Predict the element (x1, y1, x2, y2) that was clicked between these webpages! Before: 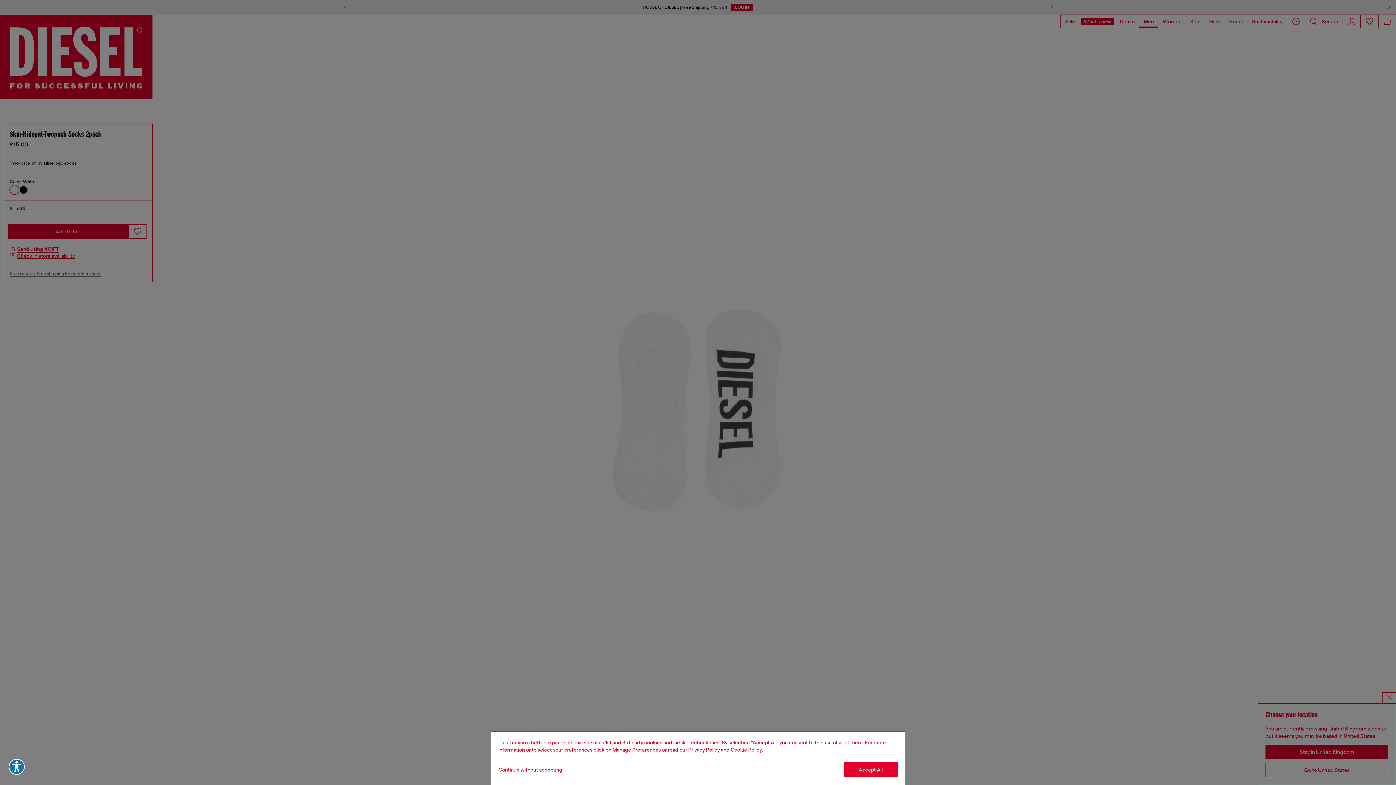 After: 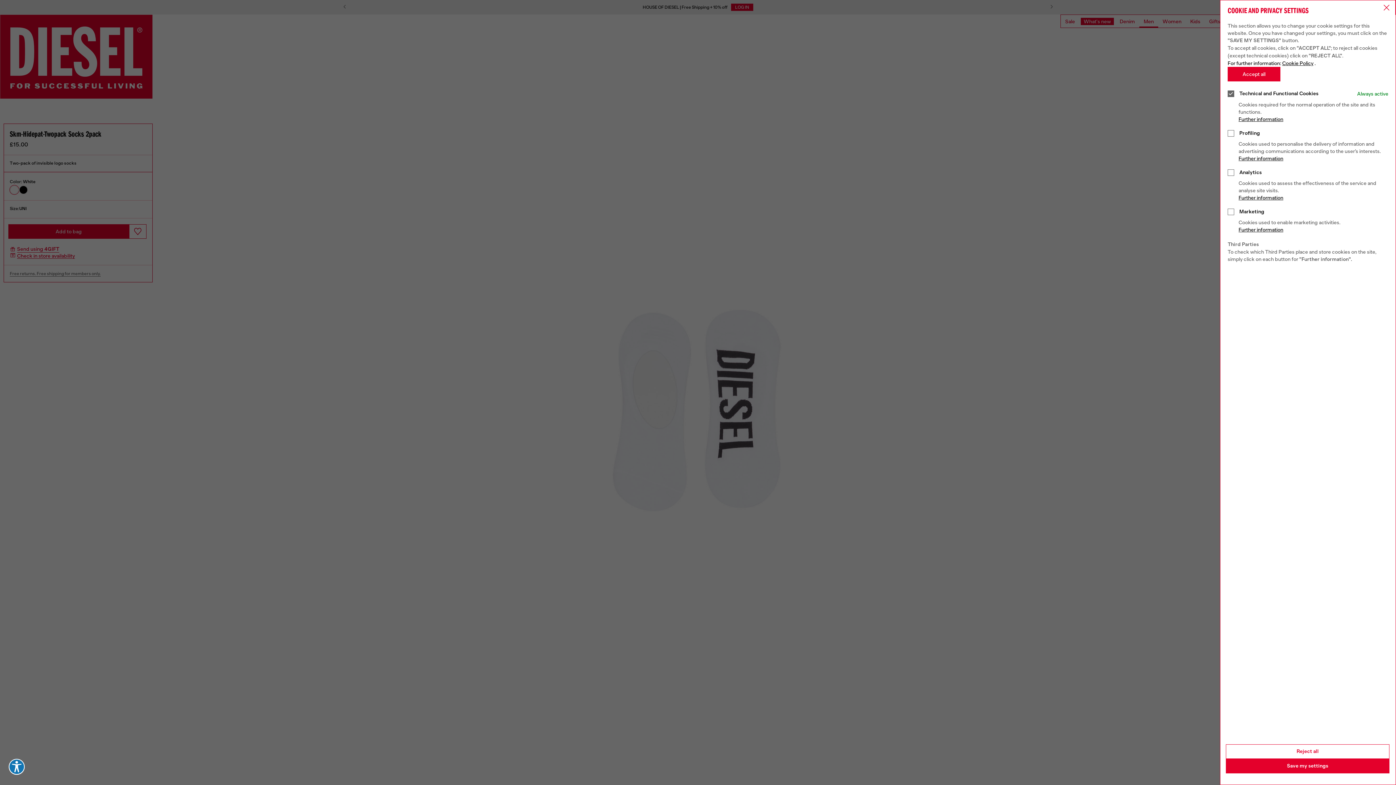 Action: label: Cookie Policy bbox: (612, 747, 661, 753)